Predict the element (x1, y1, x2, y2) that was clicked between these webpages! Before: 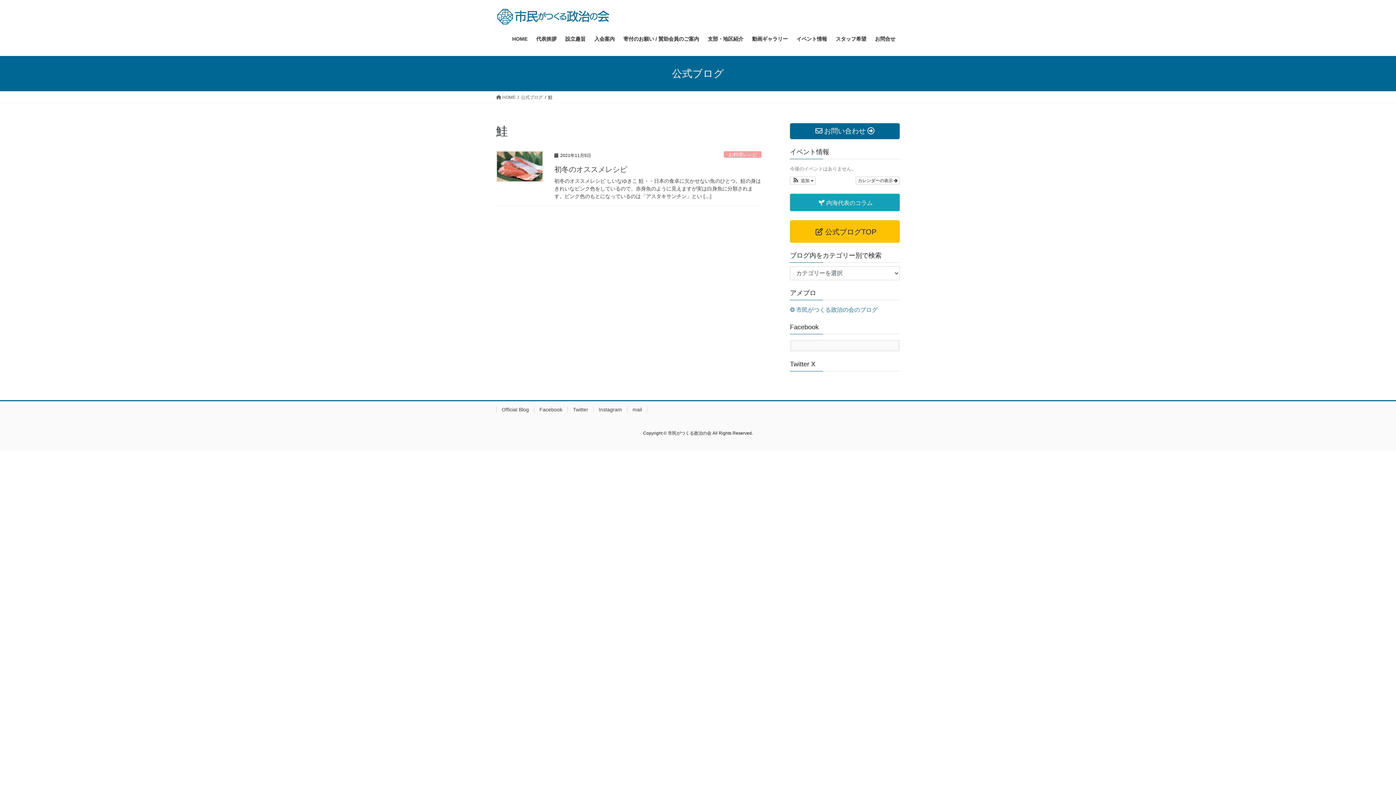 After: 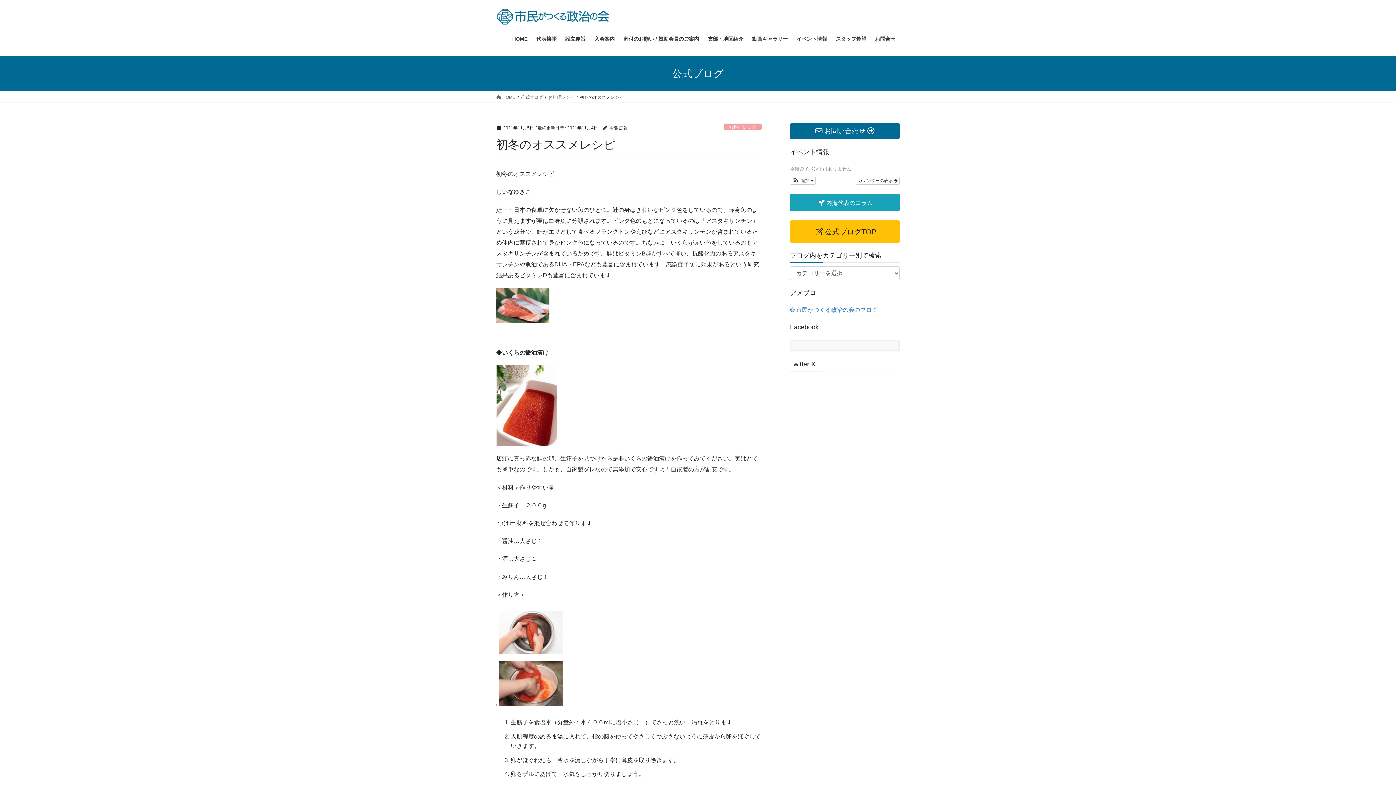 Action: label: 初冬のオススメレシピ しいなゆきこ 鮭・・日本の食卓に欠かせない魚のひとつ。鮭の身はきれいなピンク色をしているので、赤身魚のように見えますが実は白身魚に分類されます。ピンク色のもとになっているのは「アスタキサンチン」とい […] bbox: (554, 177, 761, 200)